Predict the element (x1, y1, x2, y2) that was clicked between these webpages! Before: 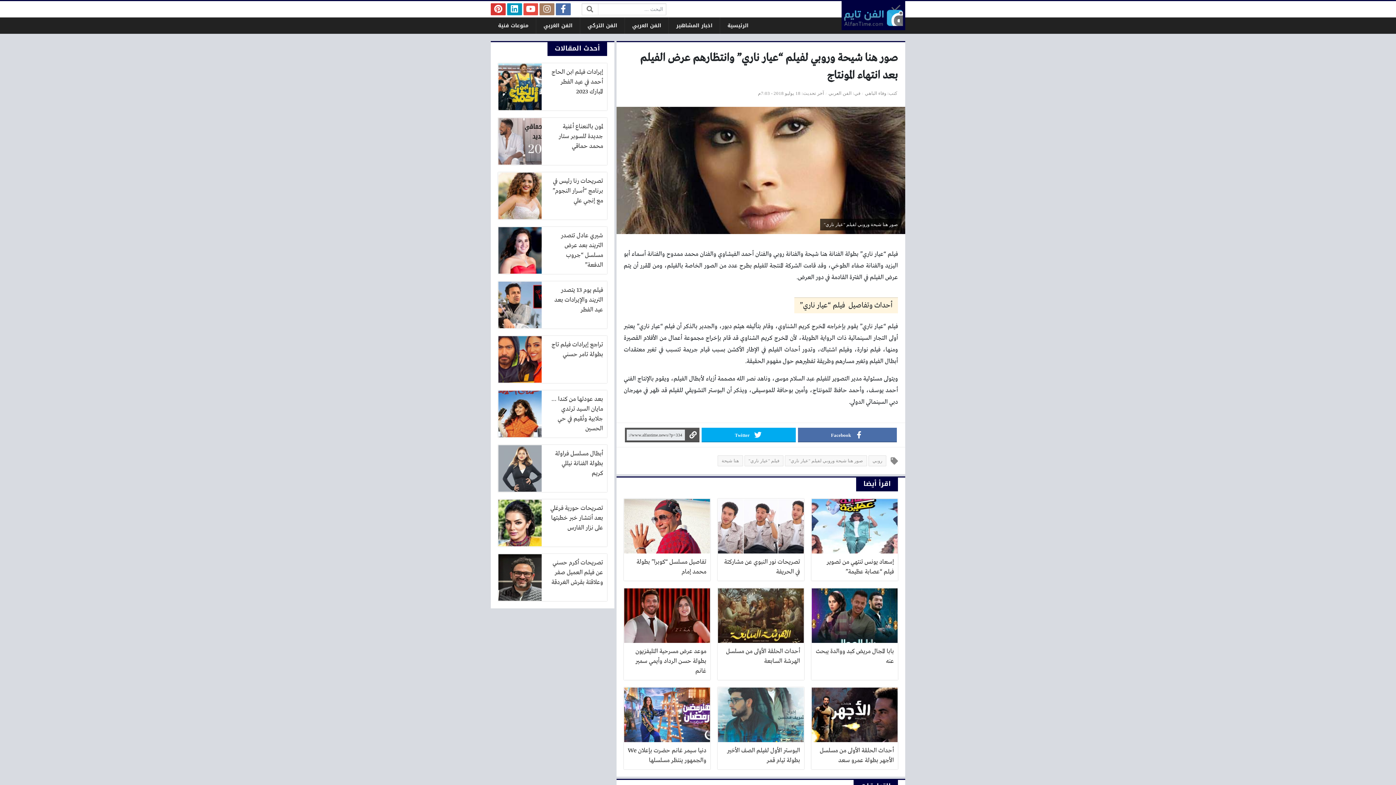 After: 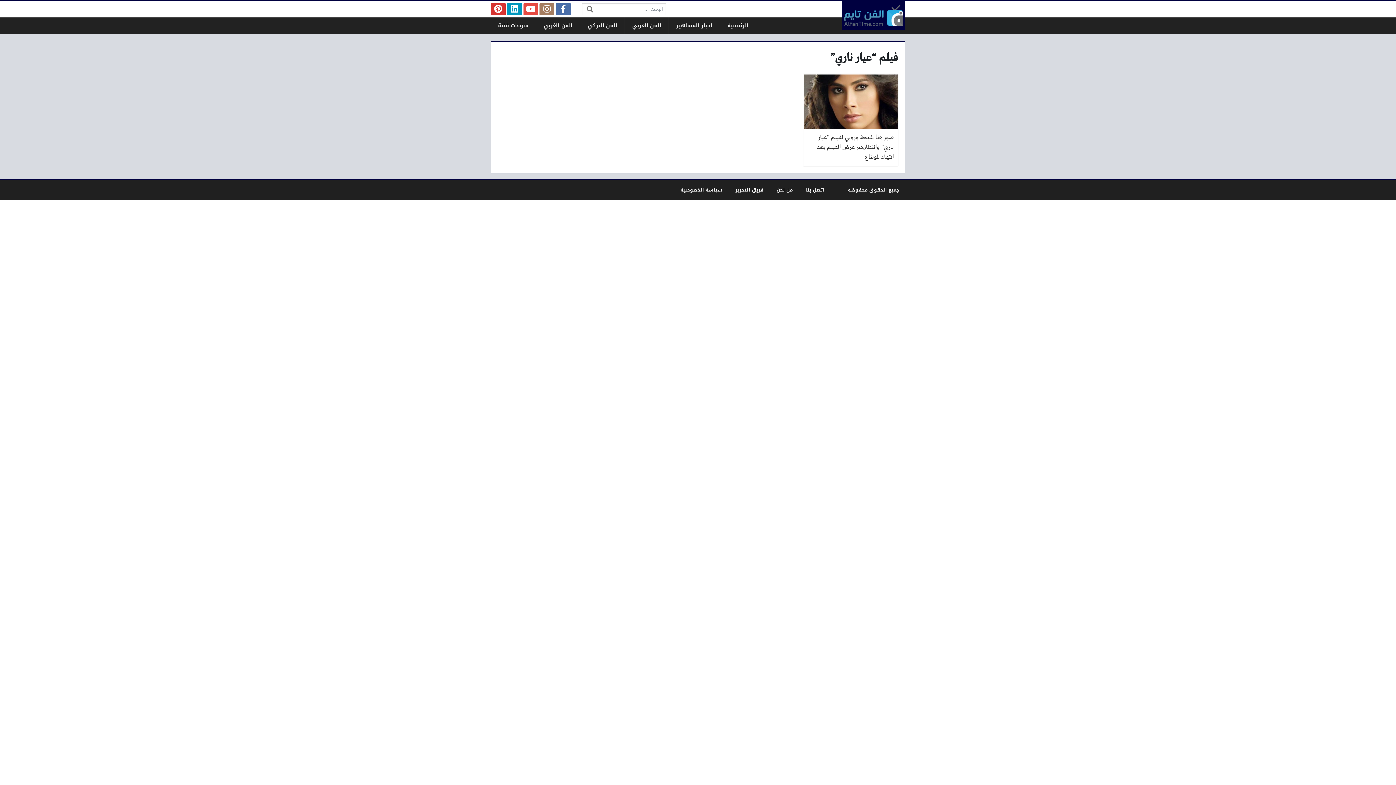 Action: bbox: (744, 455, 783, 466) label: فيلم "عيار ناري"